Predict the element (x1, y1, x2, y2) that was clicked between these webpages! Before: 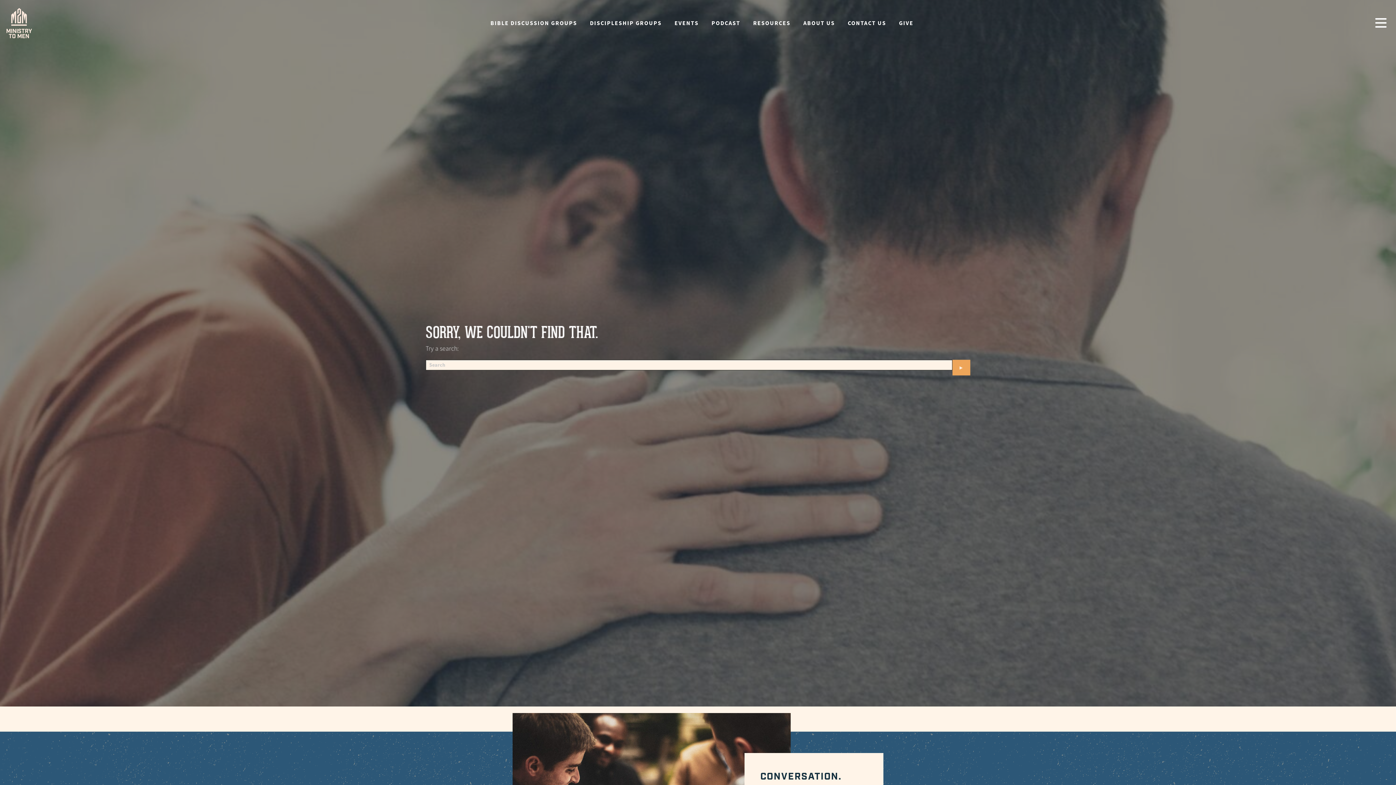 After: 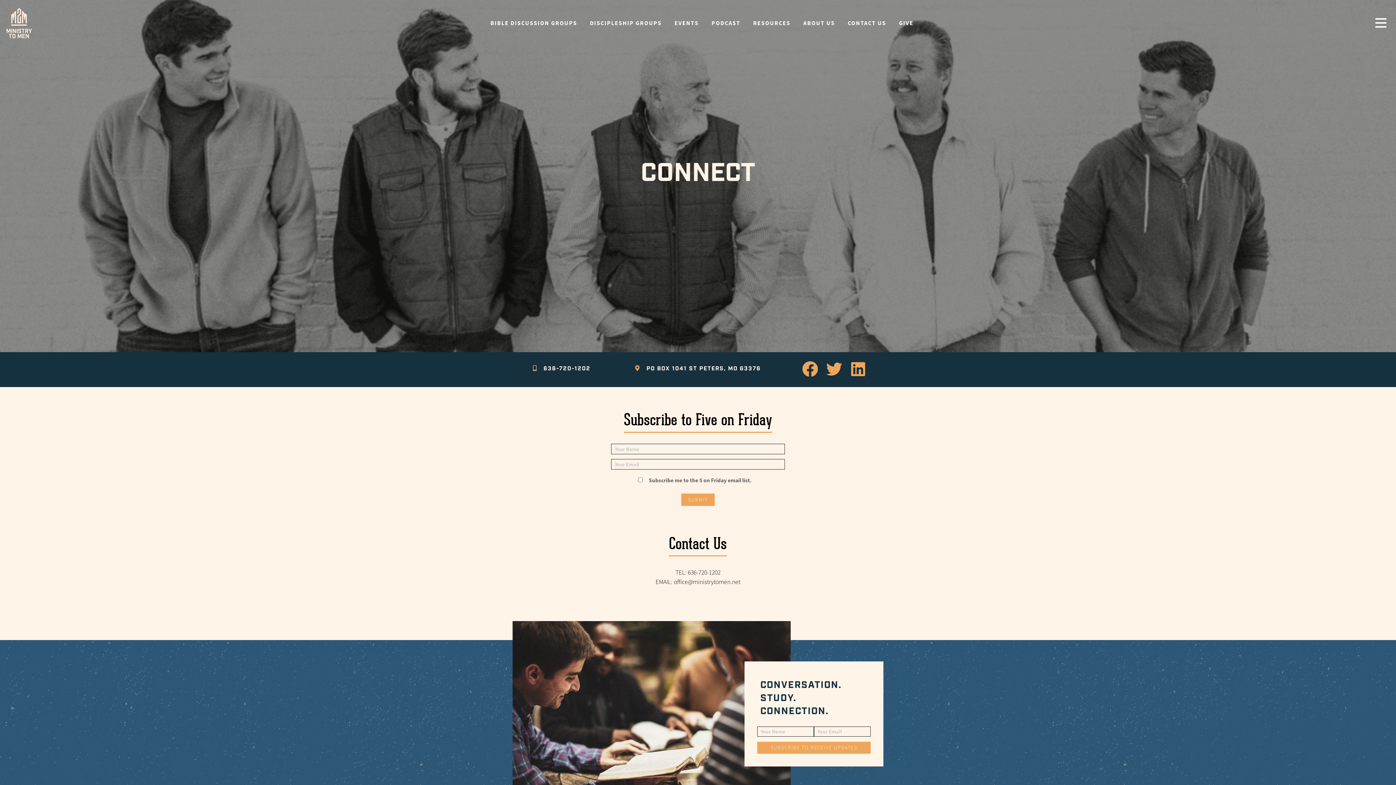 Action: label: CONTACT US bbox: (841, 15, 892, 30)